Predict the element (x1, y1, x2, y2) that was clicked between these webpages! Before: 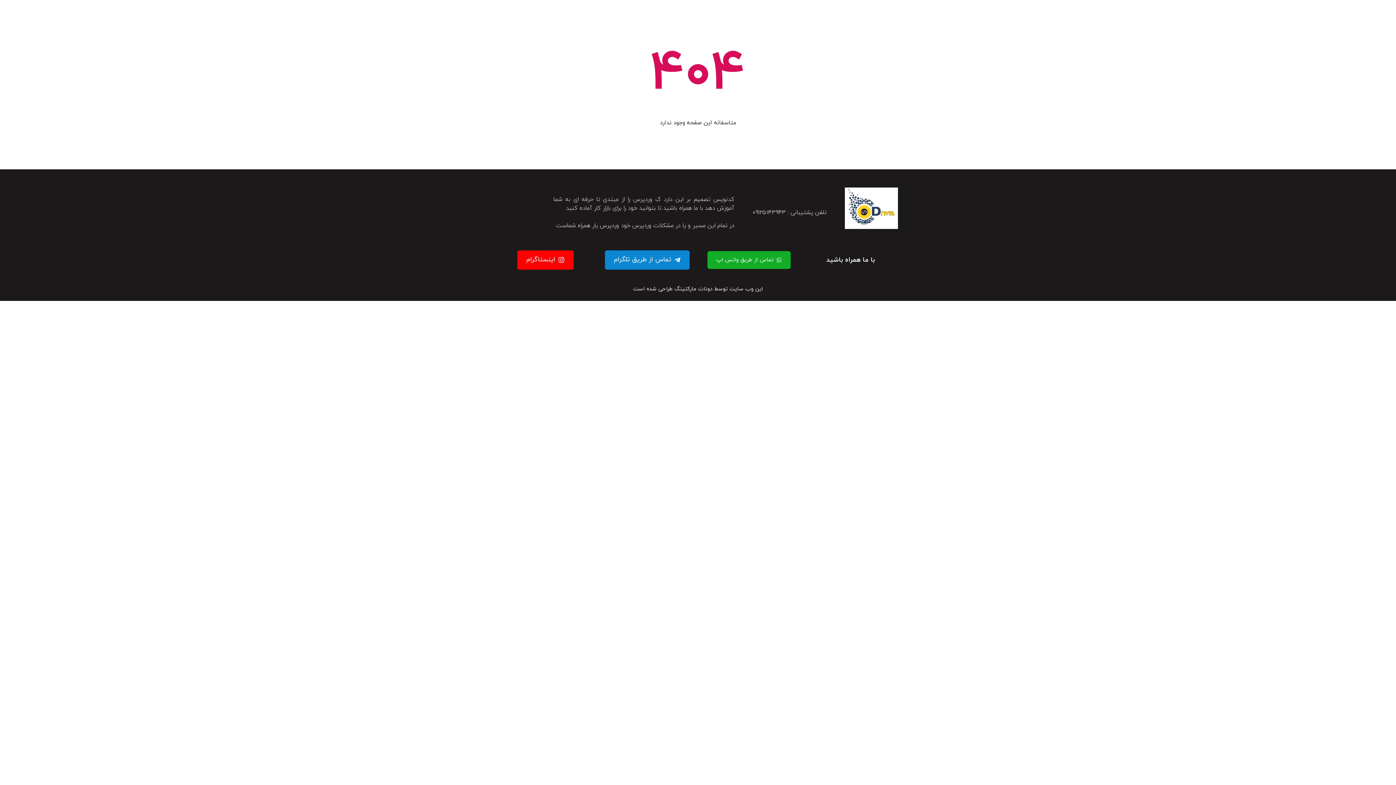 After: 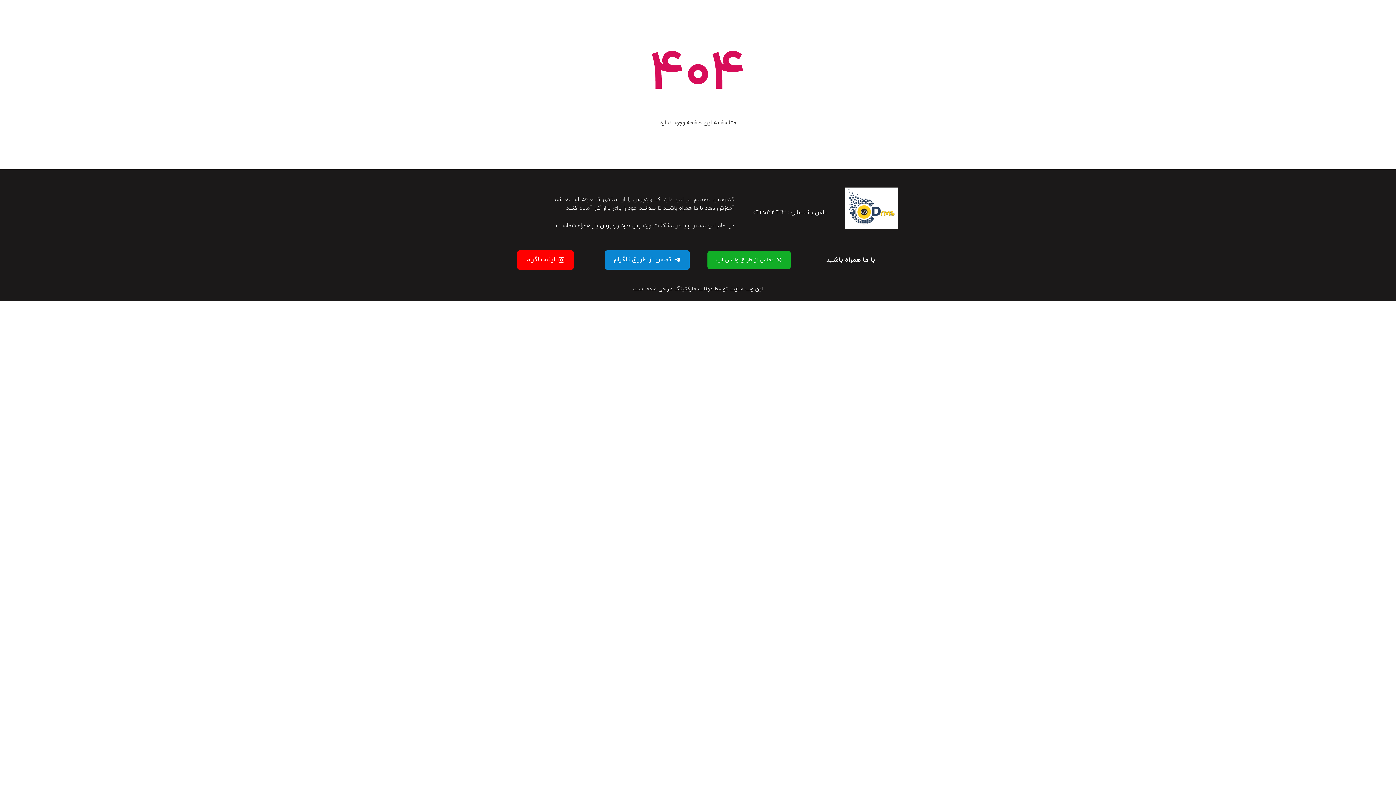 Action: label: اینستاگرام bbox: (517, 250, 573, 269)